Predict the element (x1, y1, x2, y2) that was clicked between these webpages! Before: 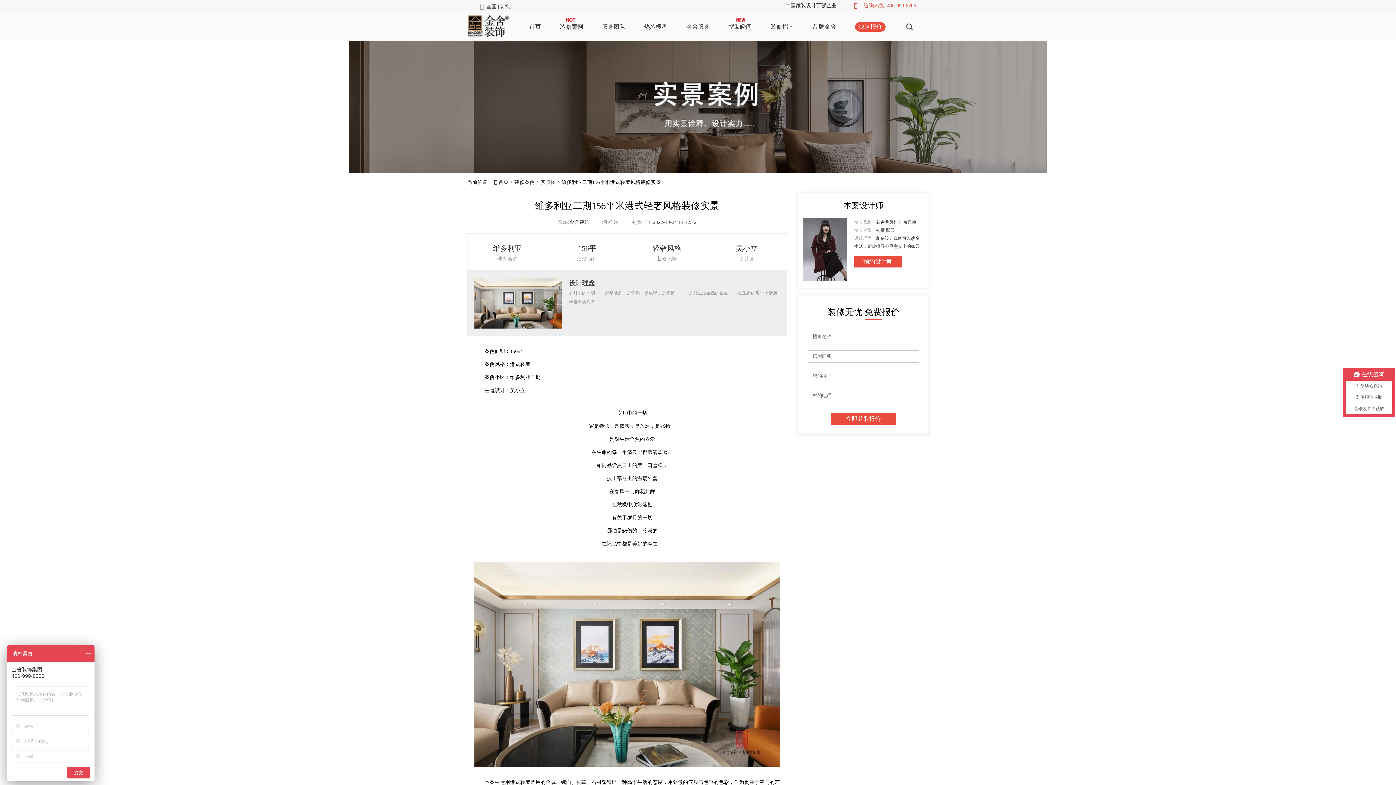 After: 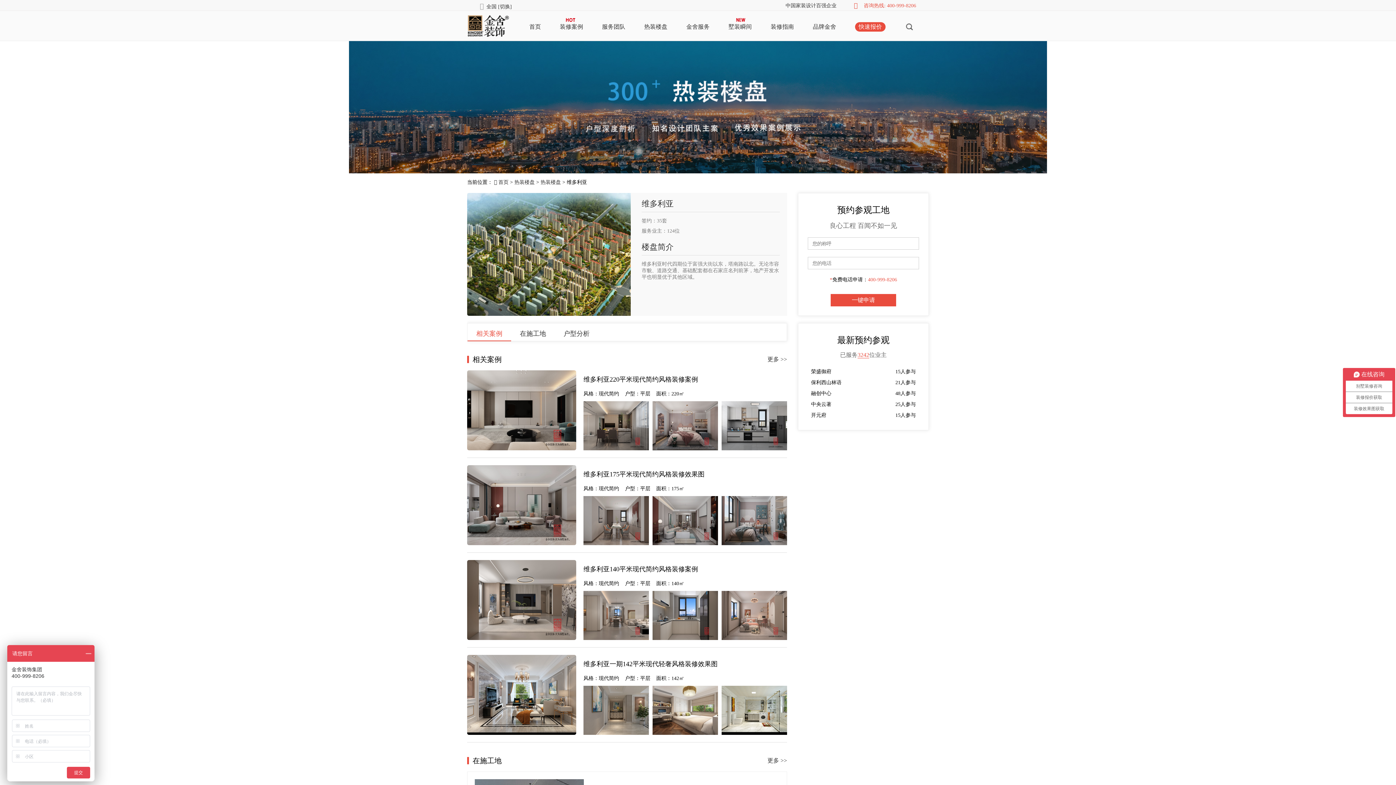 Action: label: 维多利亚 bbox: (493, 244, 522, 252)